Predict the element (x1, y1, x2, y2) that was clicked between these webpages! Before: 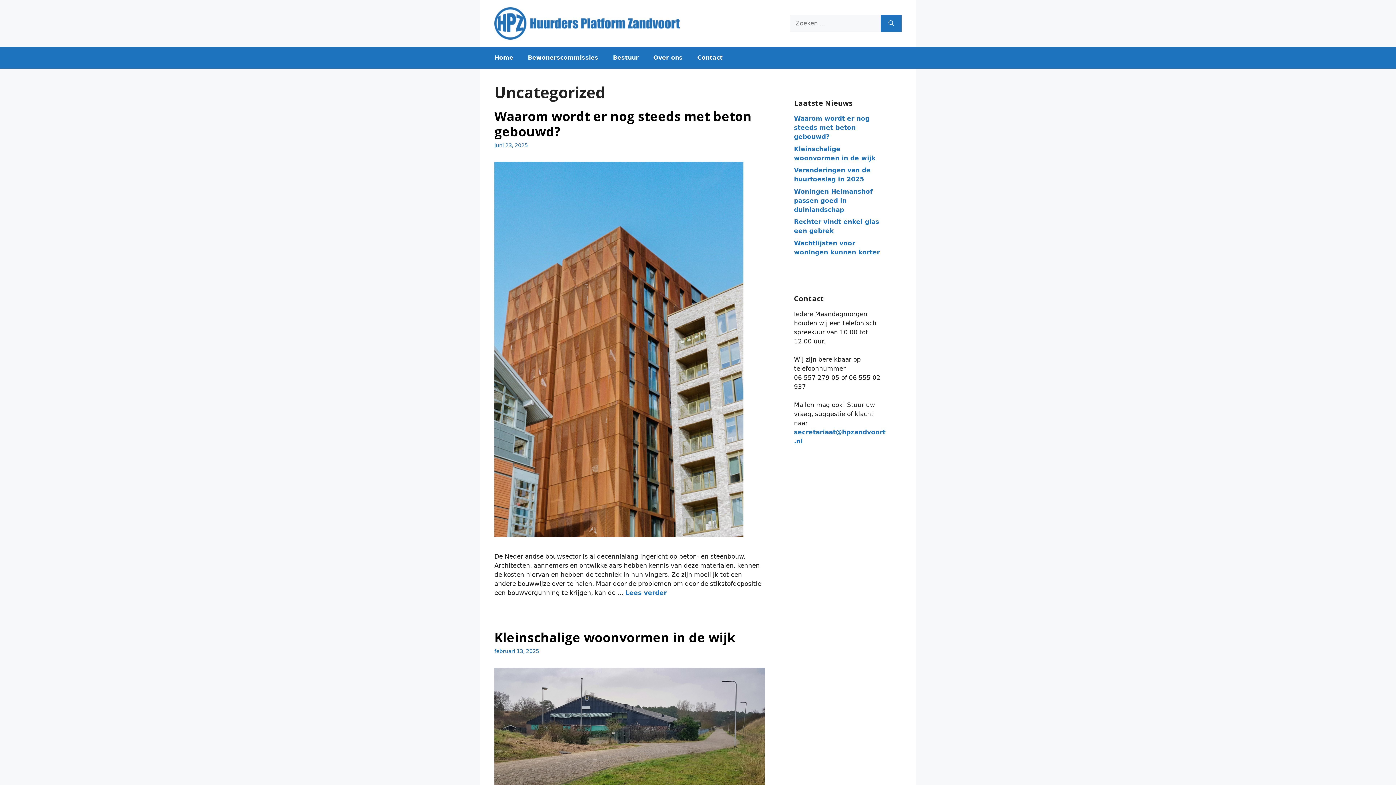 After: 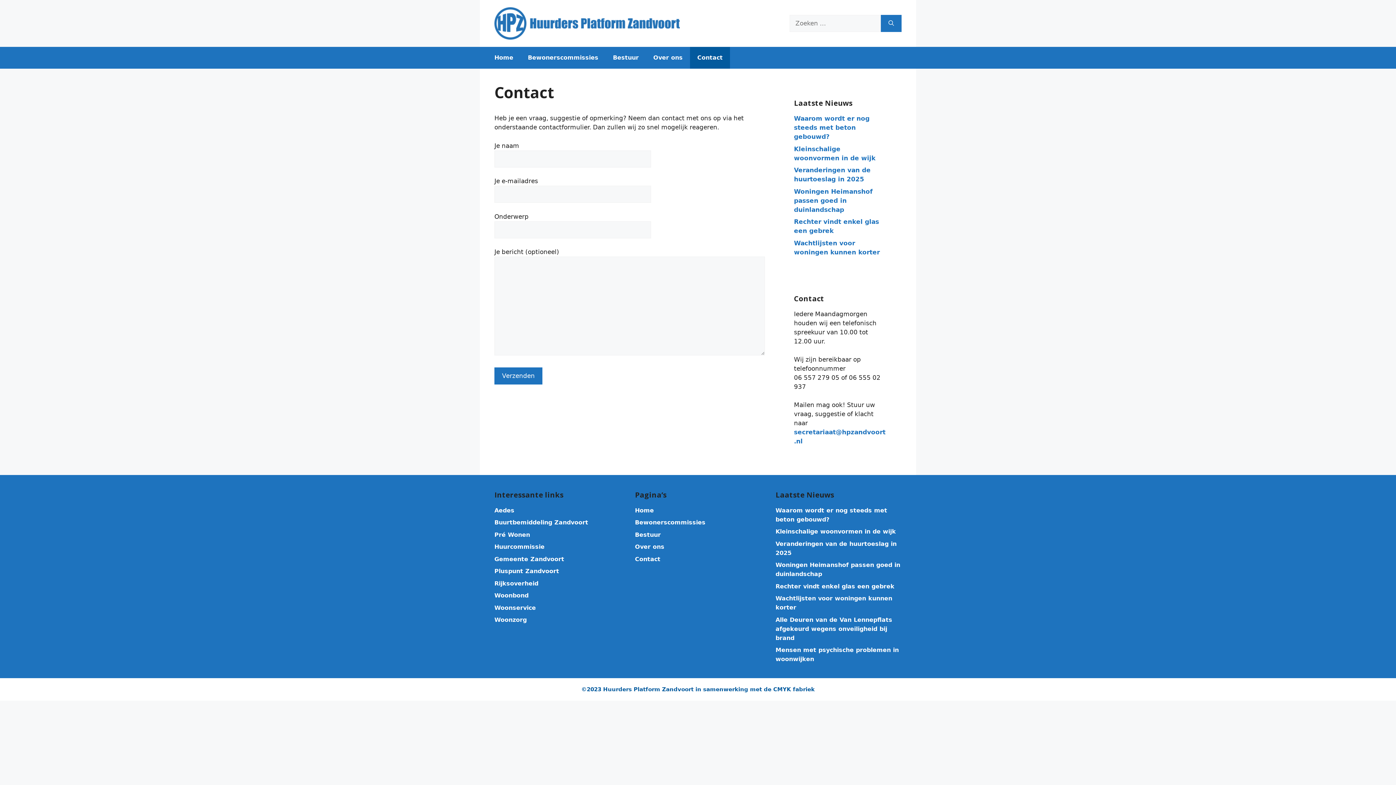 Action: bbox: (690, 46, 730, 68) label: Contact